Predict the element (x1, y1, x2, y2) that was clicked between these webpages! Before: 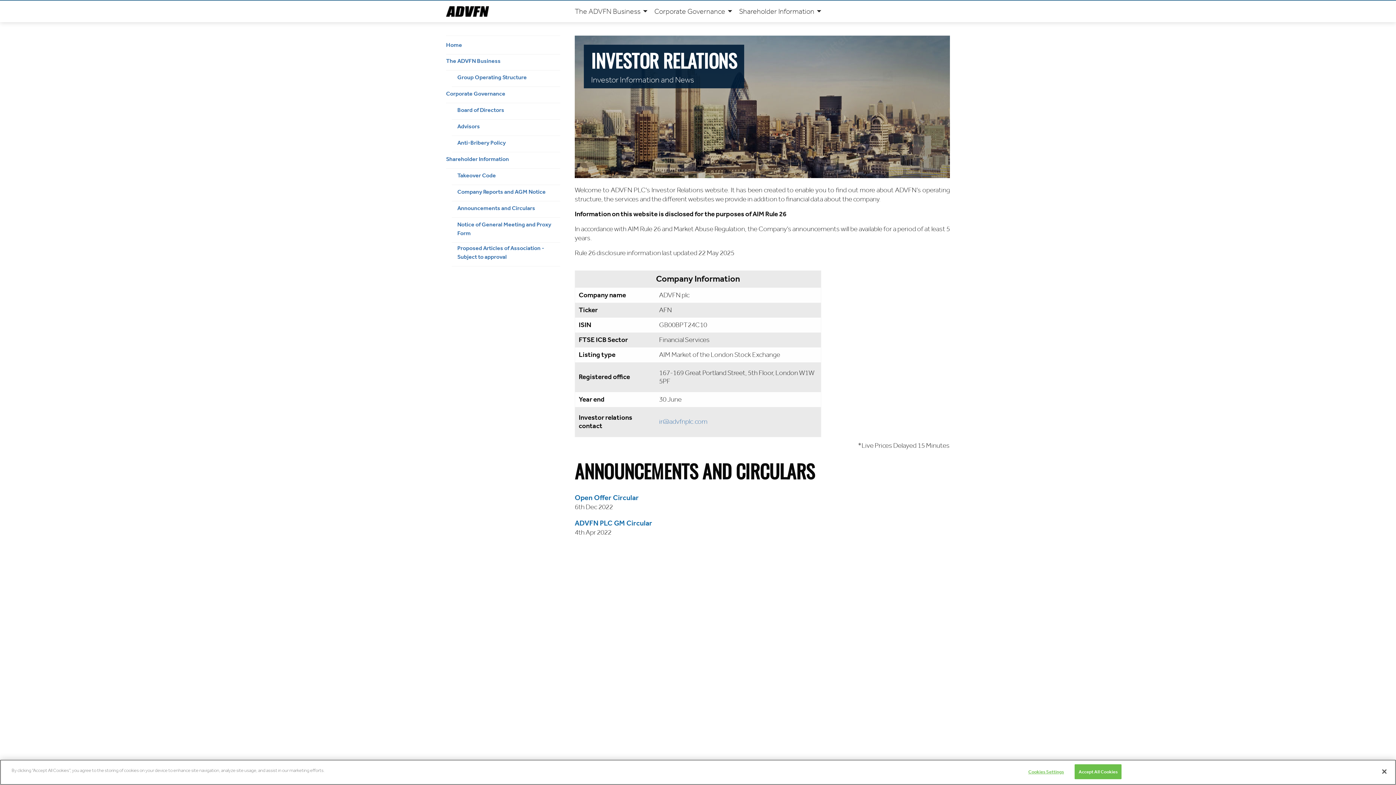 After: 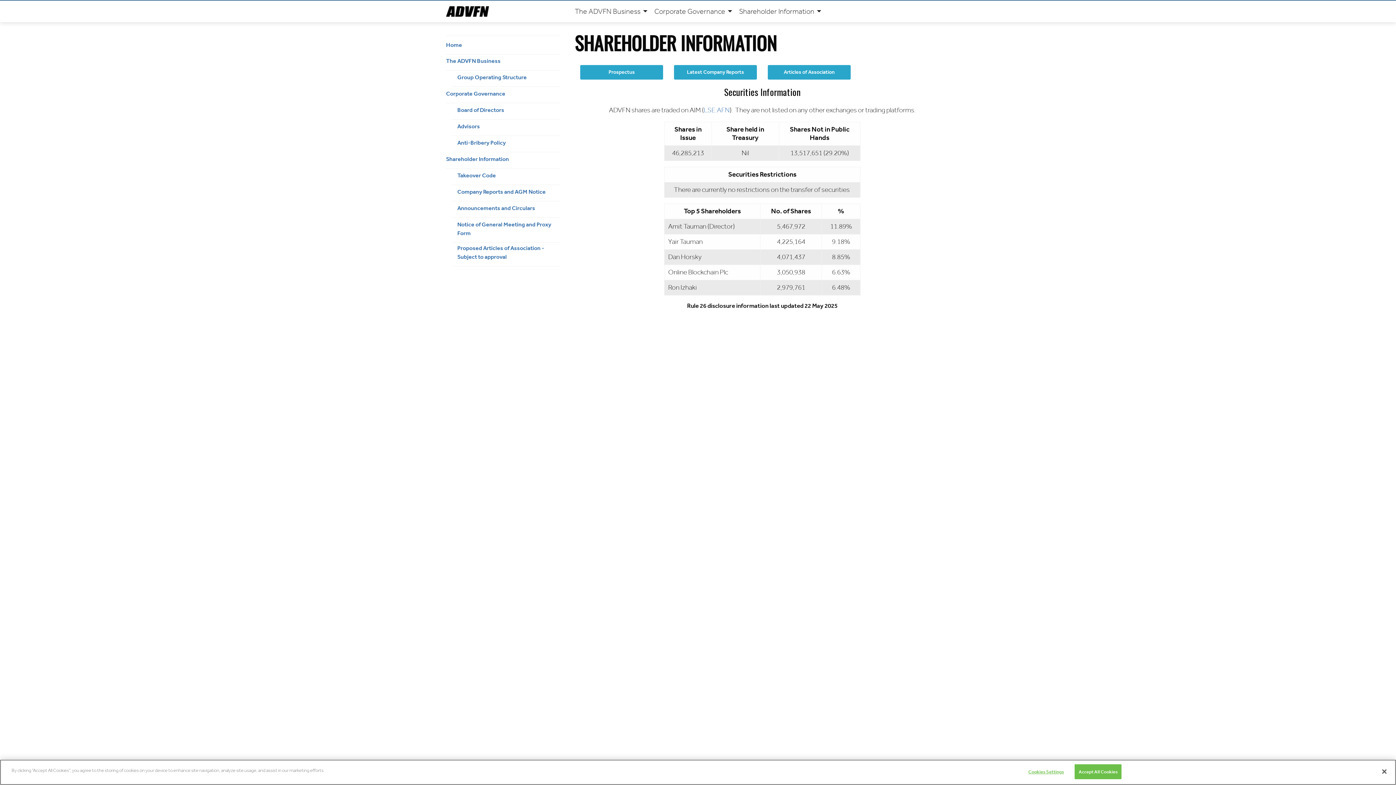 Action: label: Shareholder Information bbox: (446, 150, 560, 168)